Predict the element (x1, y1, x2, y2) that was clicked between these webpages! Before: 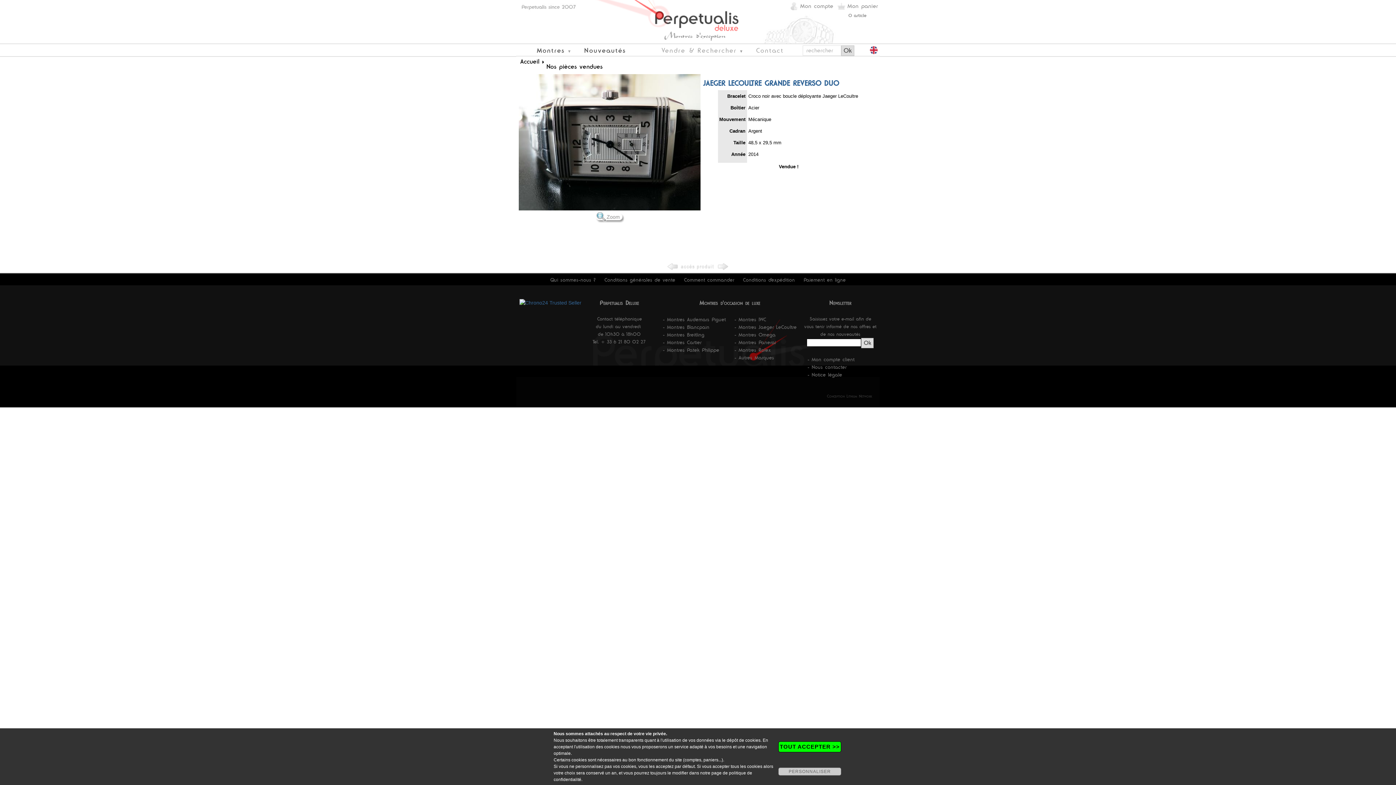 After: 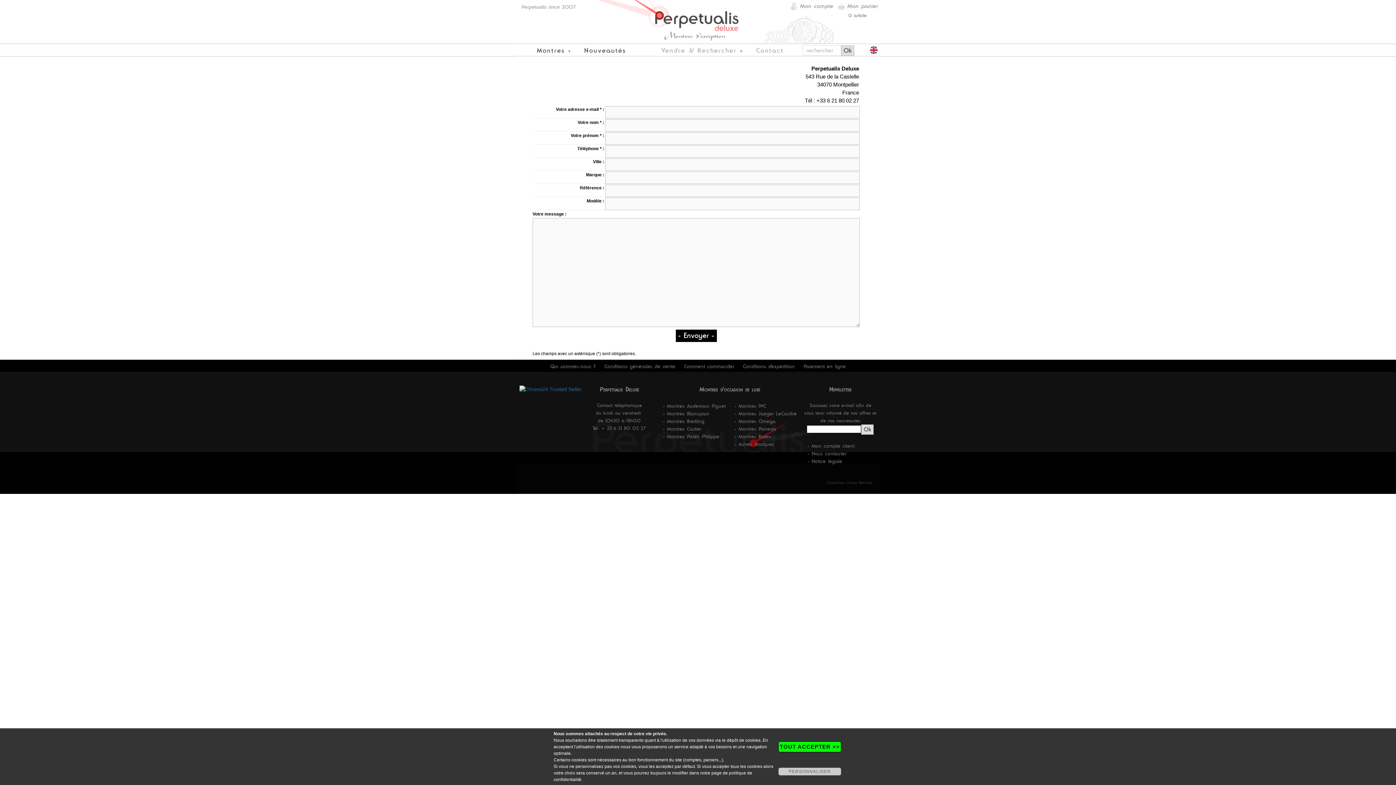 Action: bbox: (804, 363, 850, 371) label: - Nous contacter